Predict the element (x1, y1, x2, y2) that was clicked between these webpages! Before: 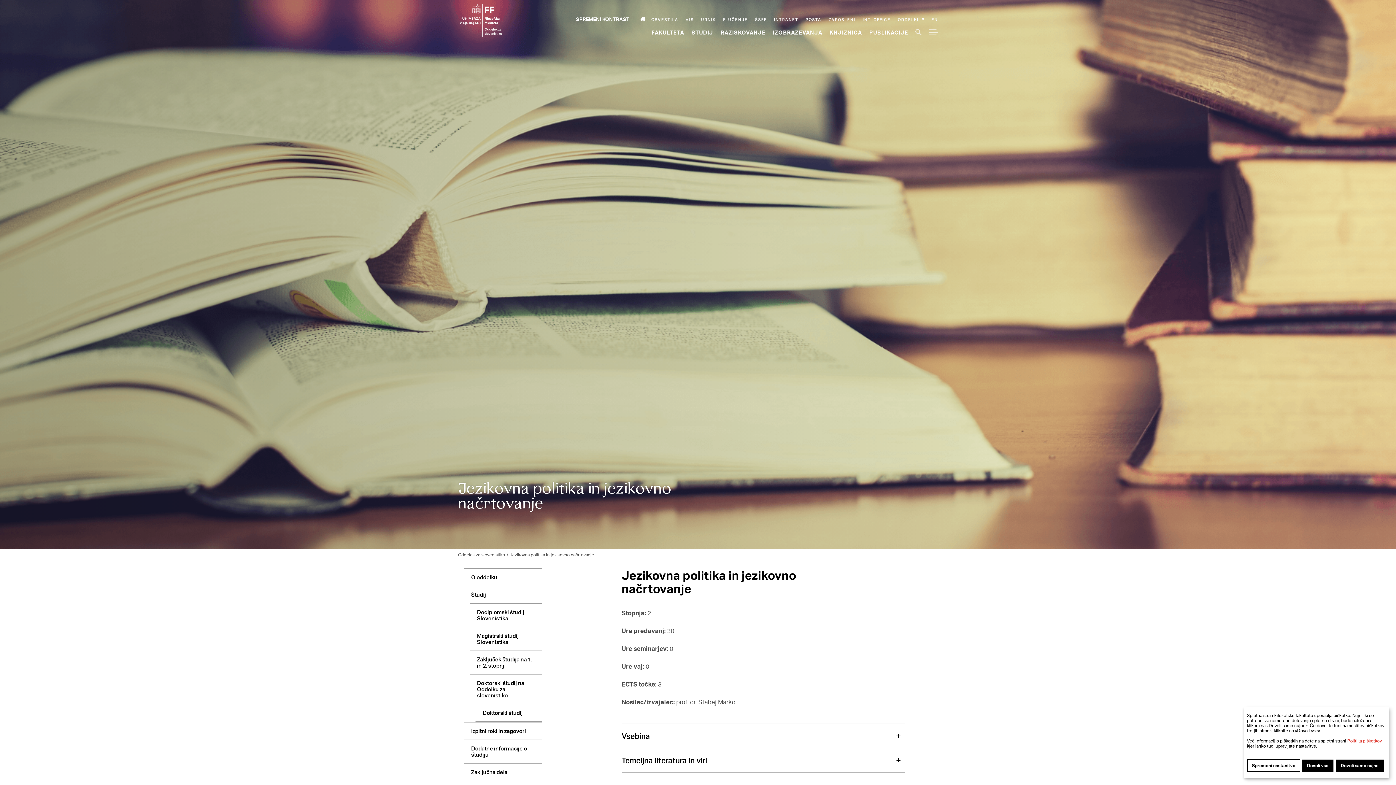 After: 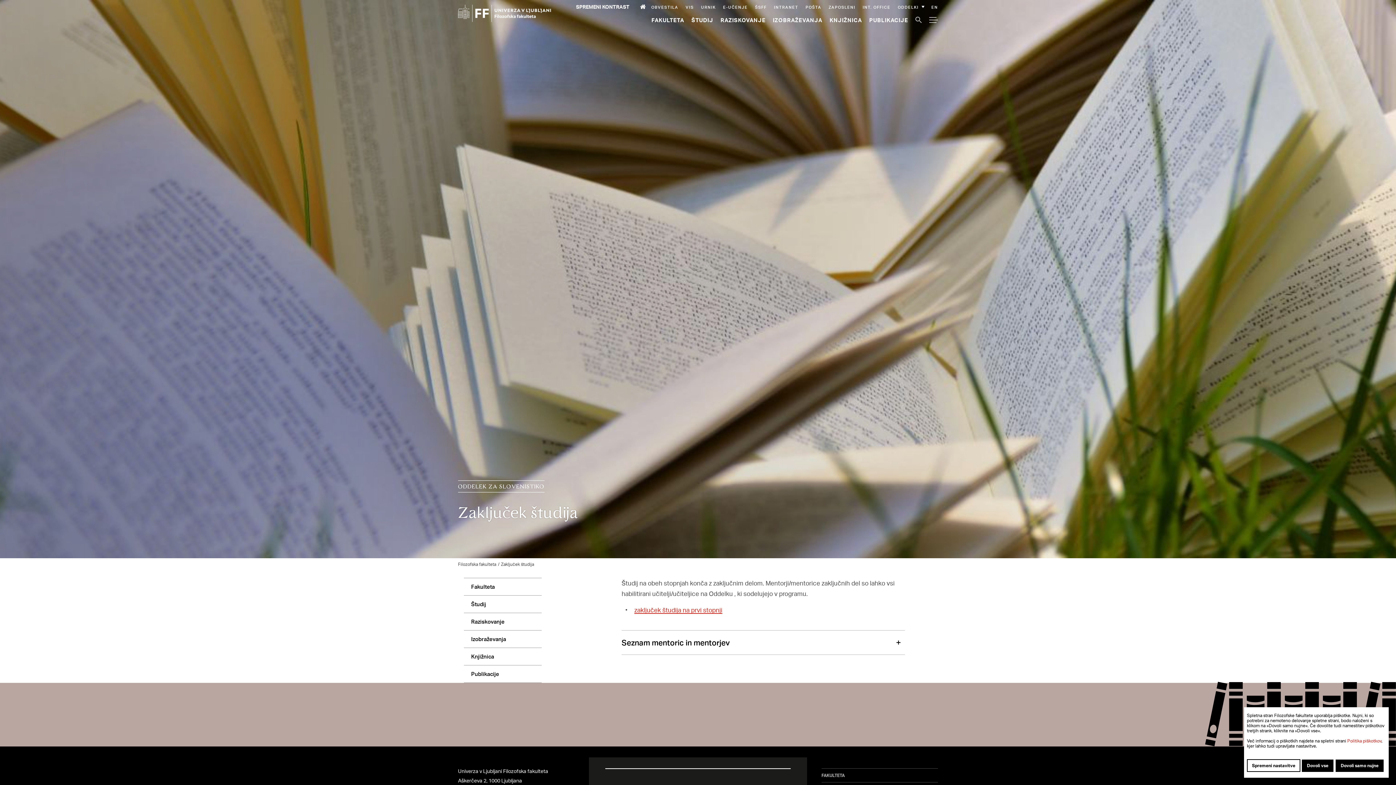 Action: bbox: (469, 651, 541, 674) label: Zaključek študija na 1. in 2. stopnji